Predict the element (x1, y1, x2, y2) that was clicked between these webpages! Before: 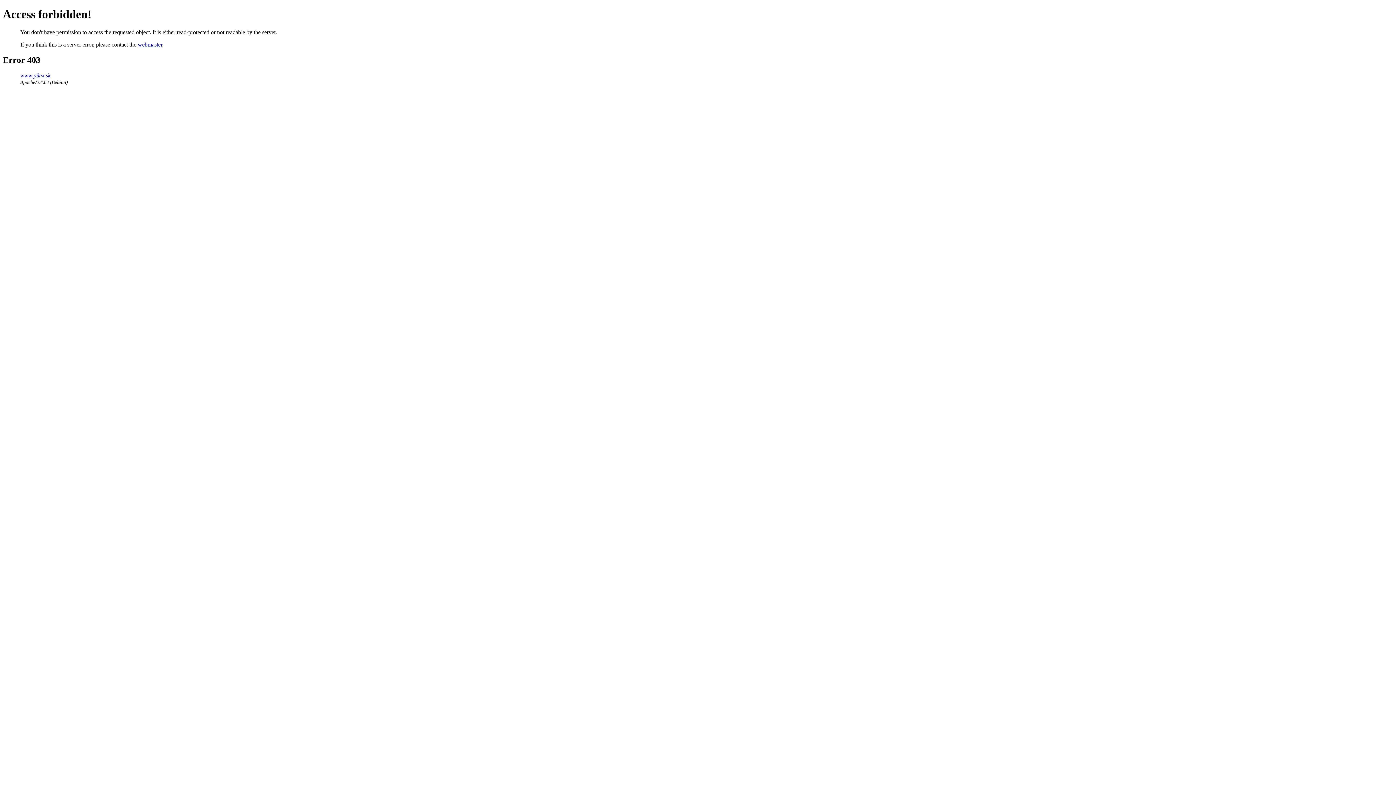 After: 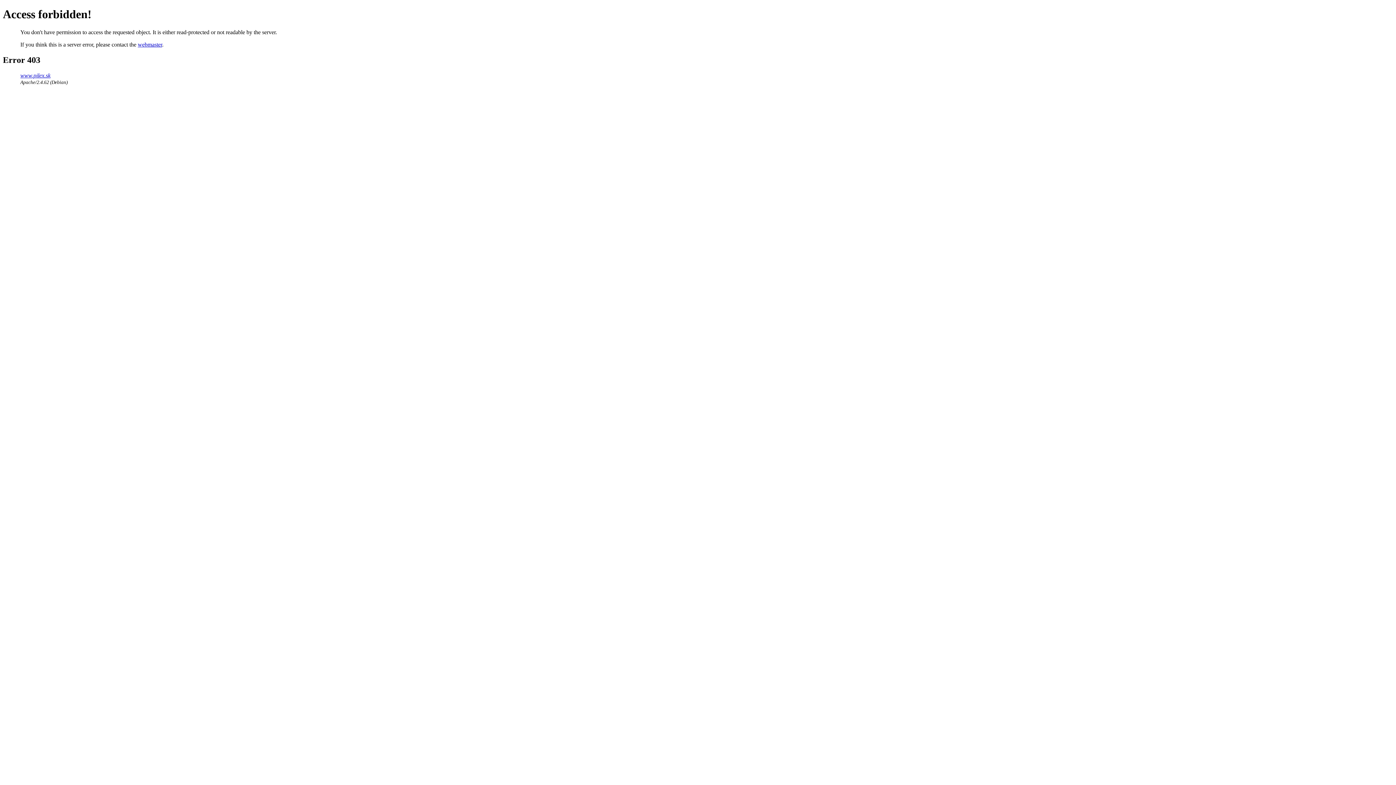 Action: label: webmaster bbox: (137, 41, 162, 47)